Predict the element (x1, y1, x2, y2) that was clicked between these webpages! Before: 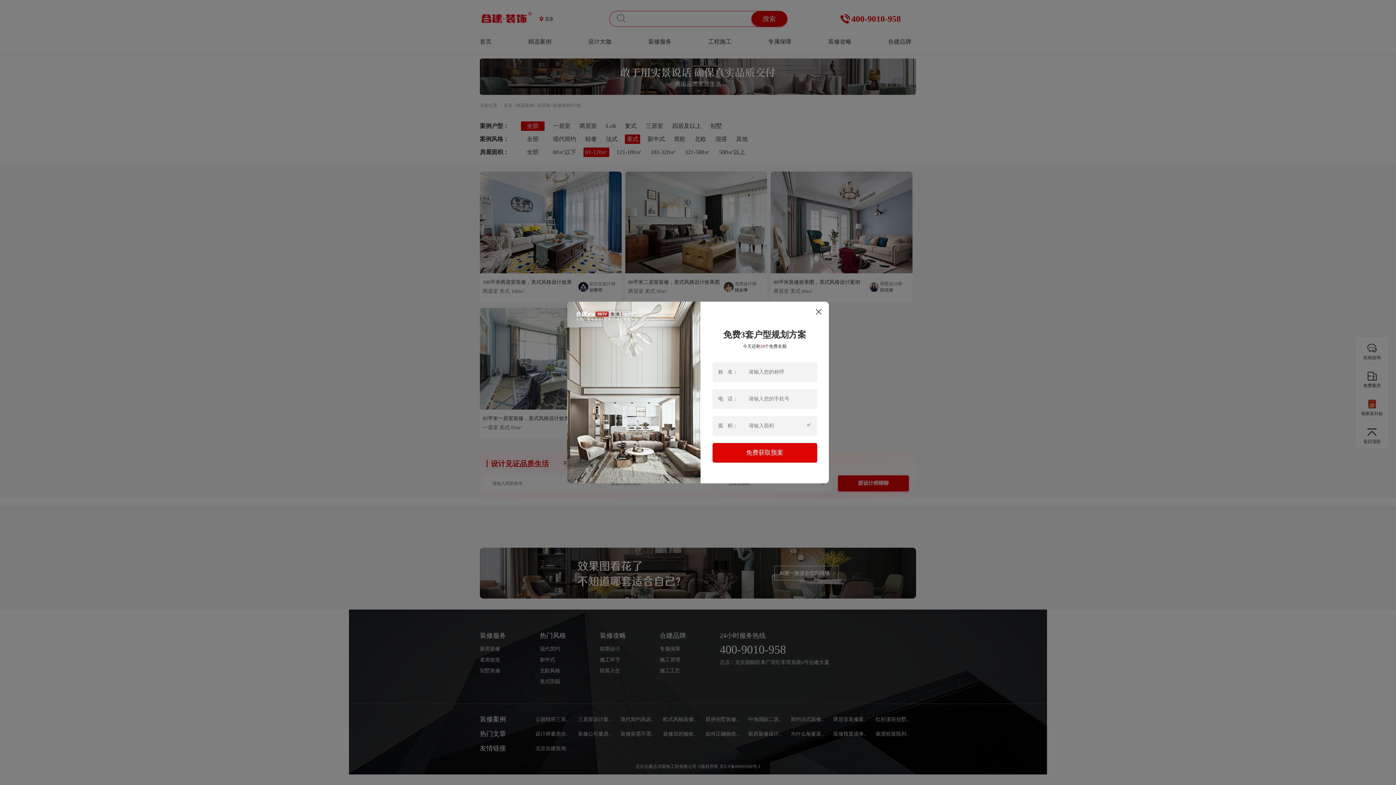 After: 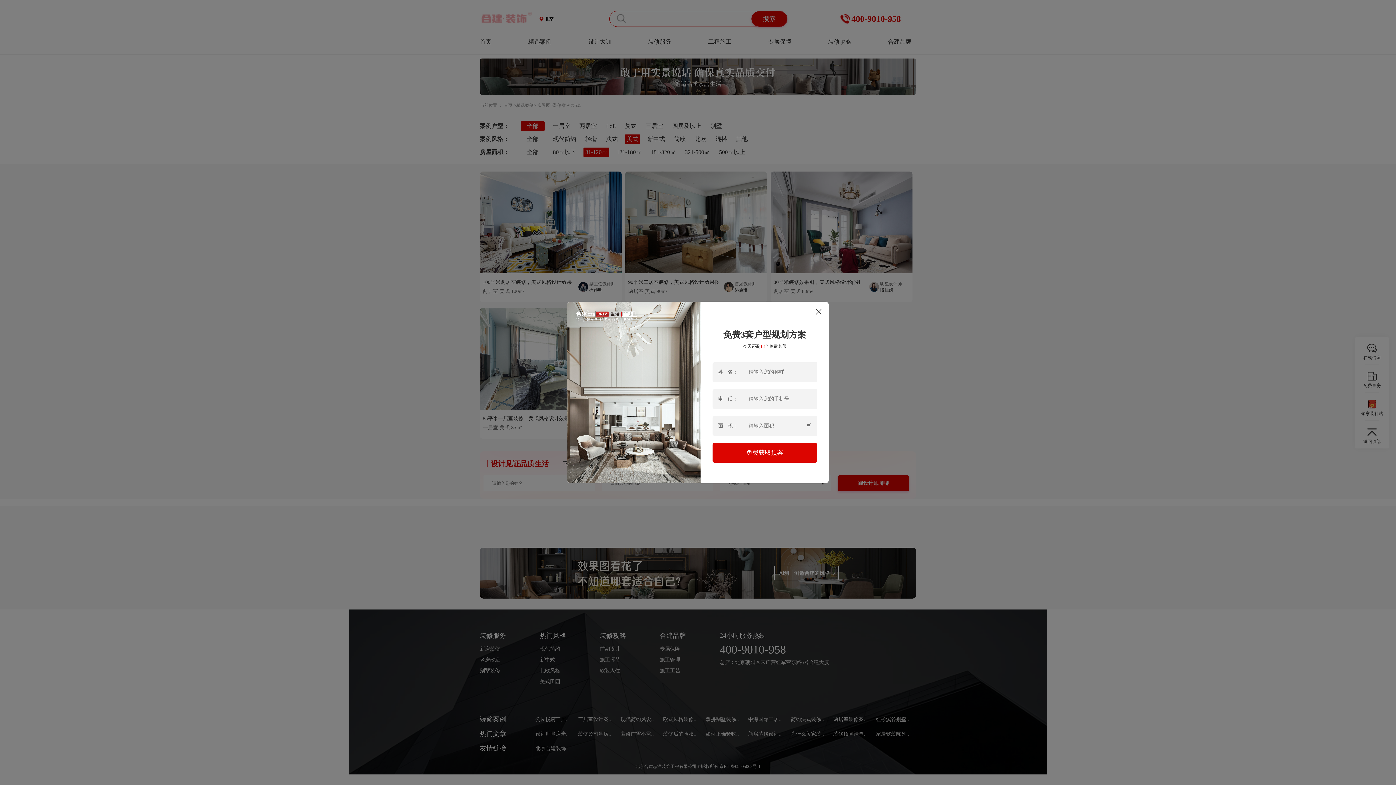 Action: bbox: (712, 443, 817, 462) label: 免费获取预案